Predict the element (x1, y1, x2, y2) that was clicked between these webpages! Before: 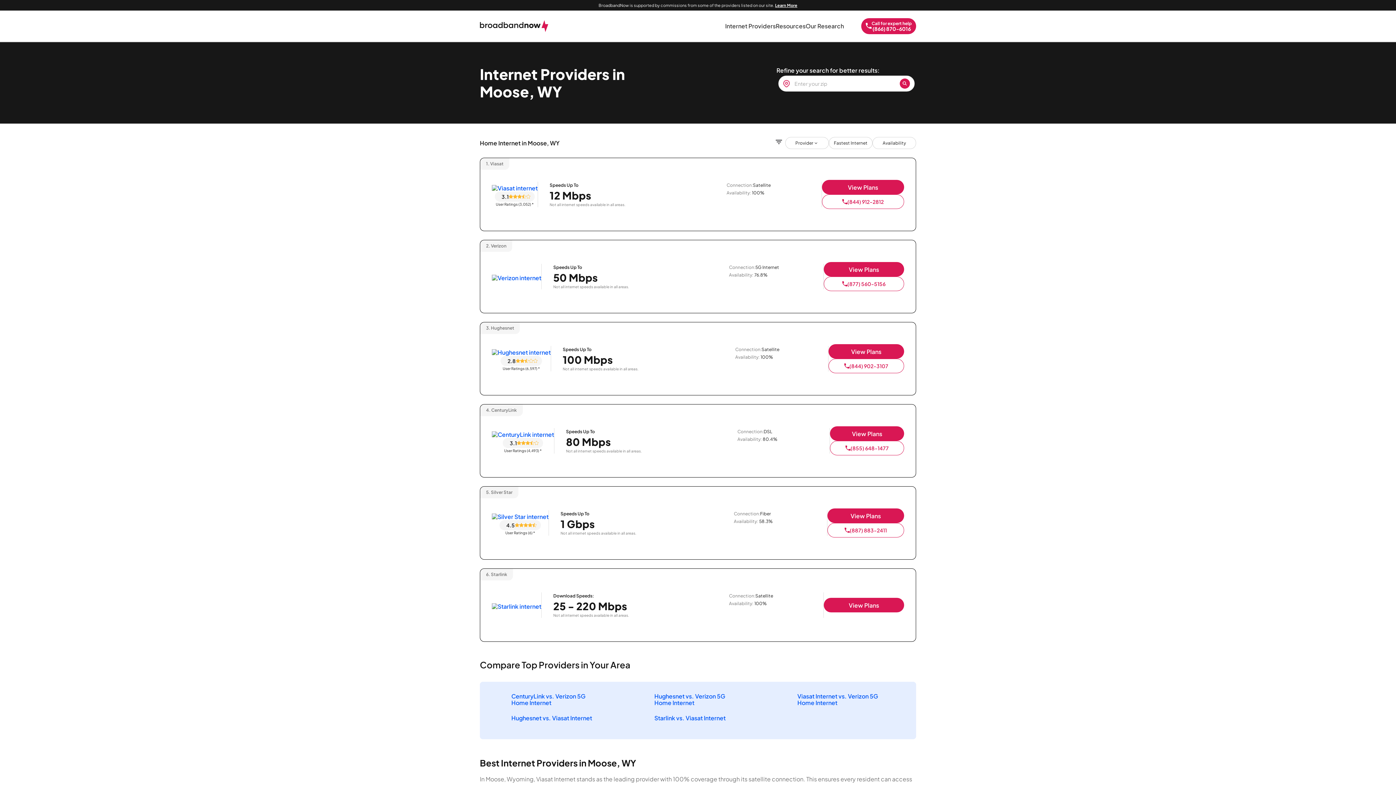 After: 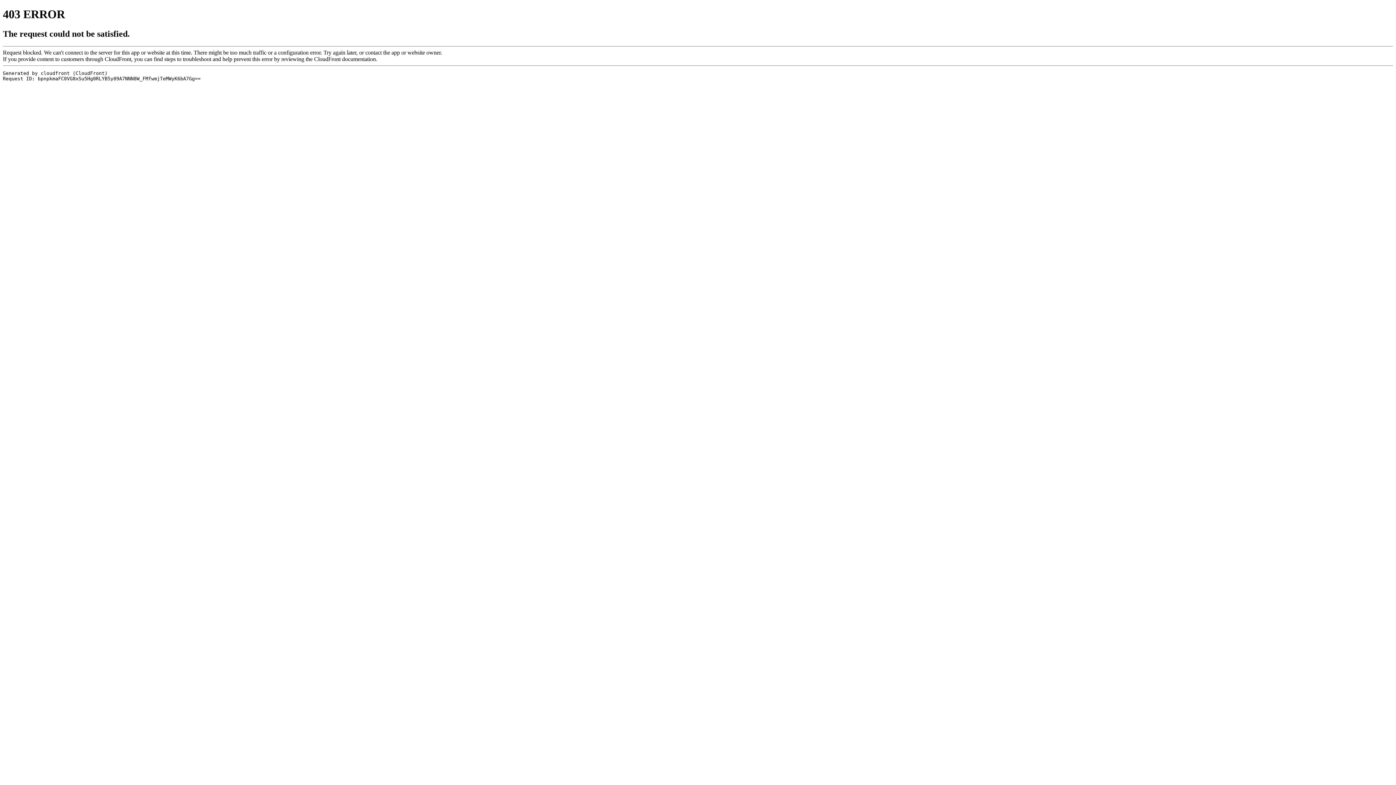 Action: bbox: (511, 692, 585, 706) label: CenturyLink vs. Verizon 5G Home Internet